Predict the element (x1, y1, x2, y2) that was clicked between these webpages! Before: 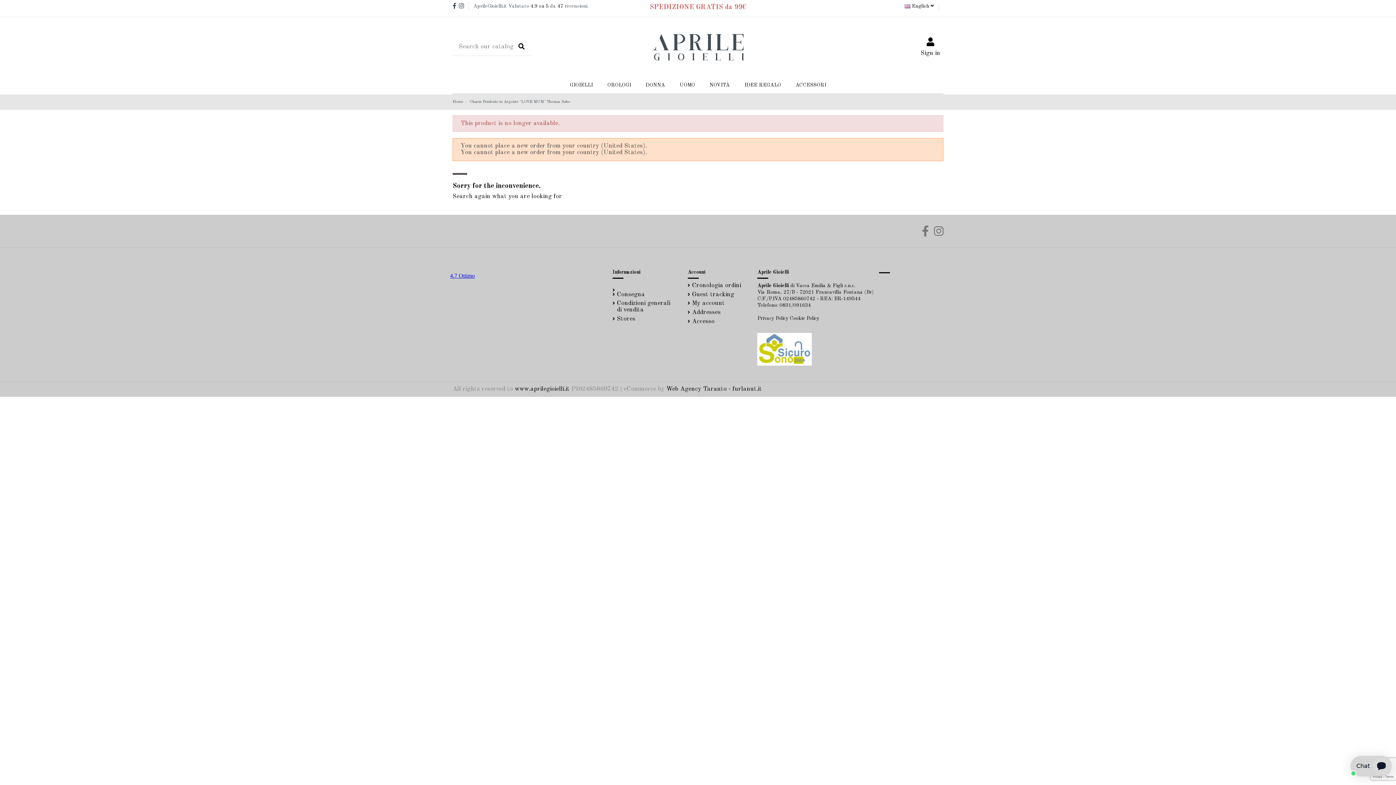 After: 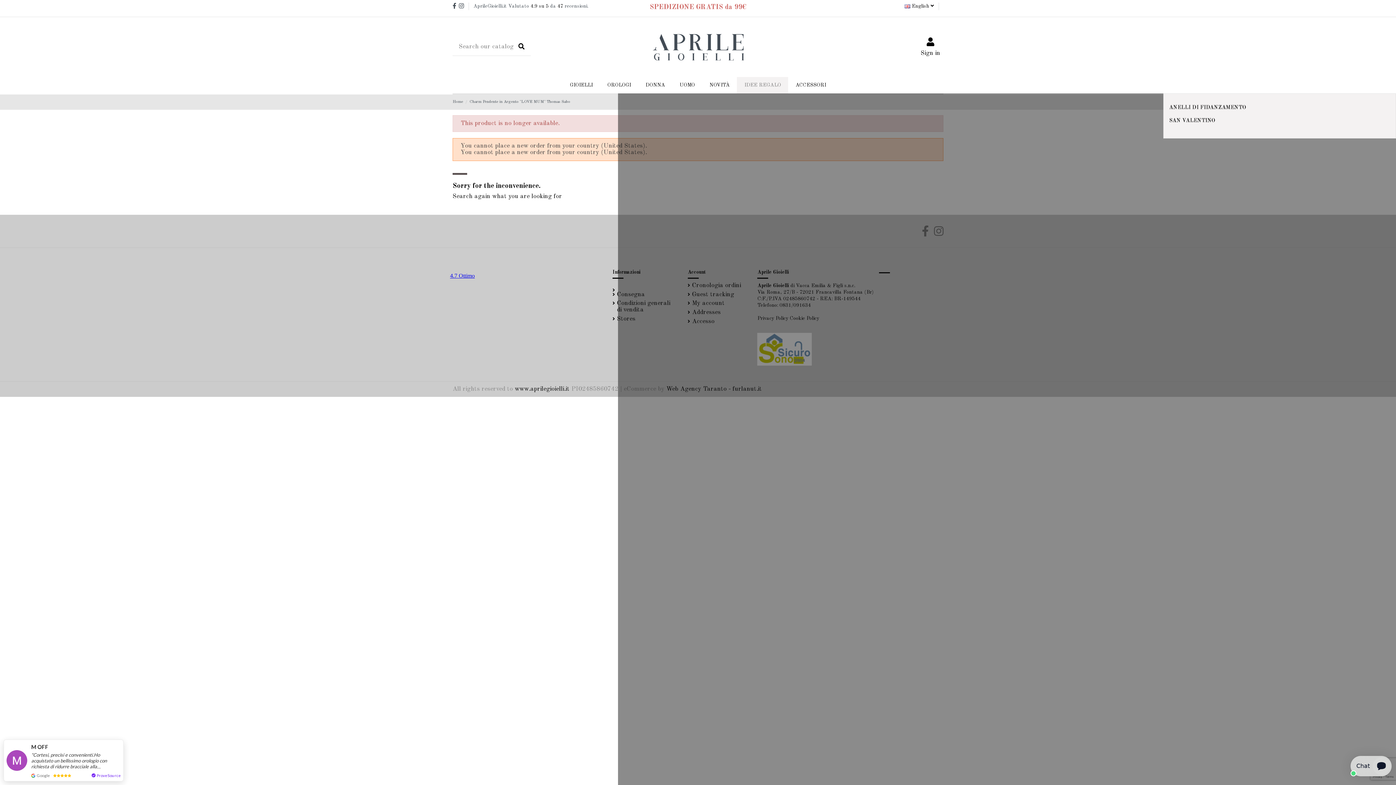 Action: label: IDEE REGALO bbox: (737, 77, 788, 93)